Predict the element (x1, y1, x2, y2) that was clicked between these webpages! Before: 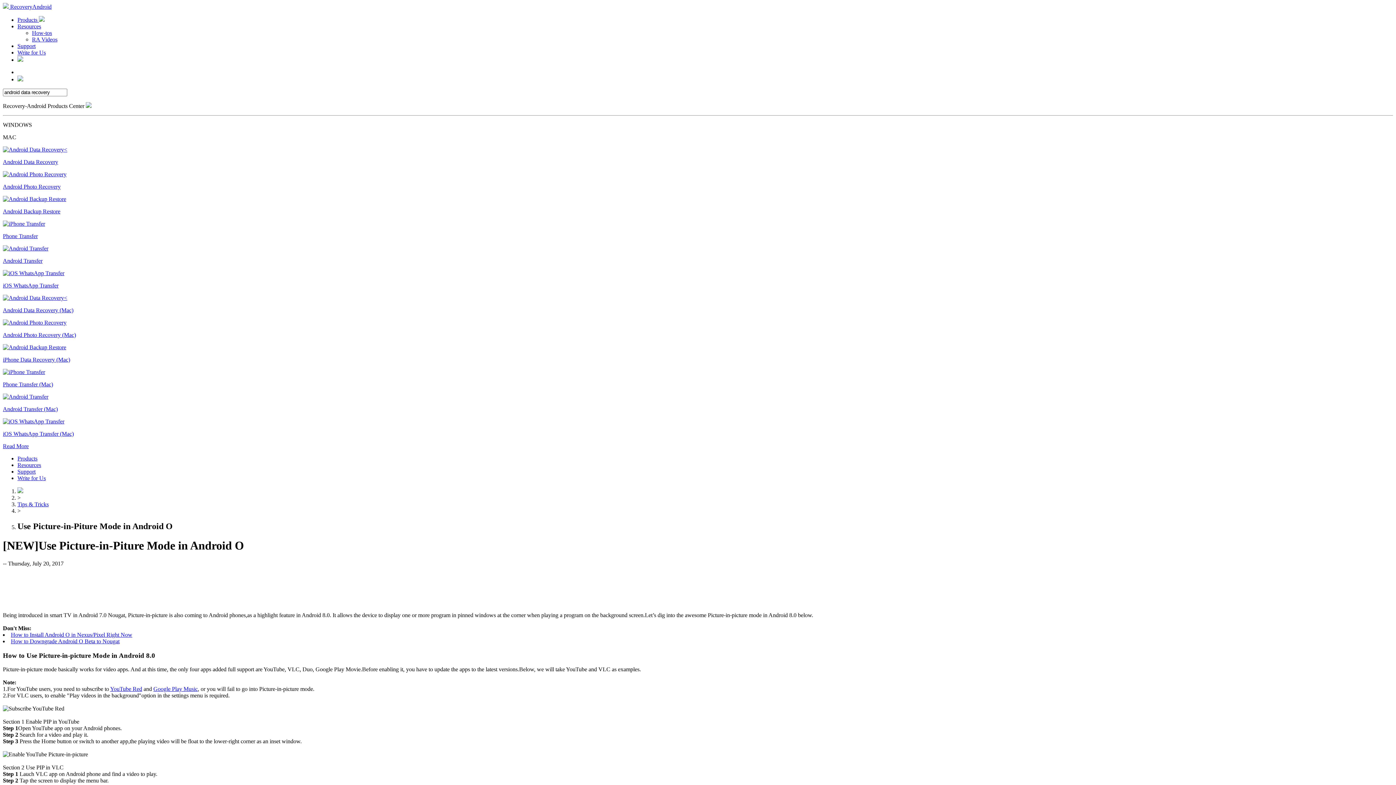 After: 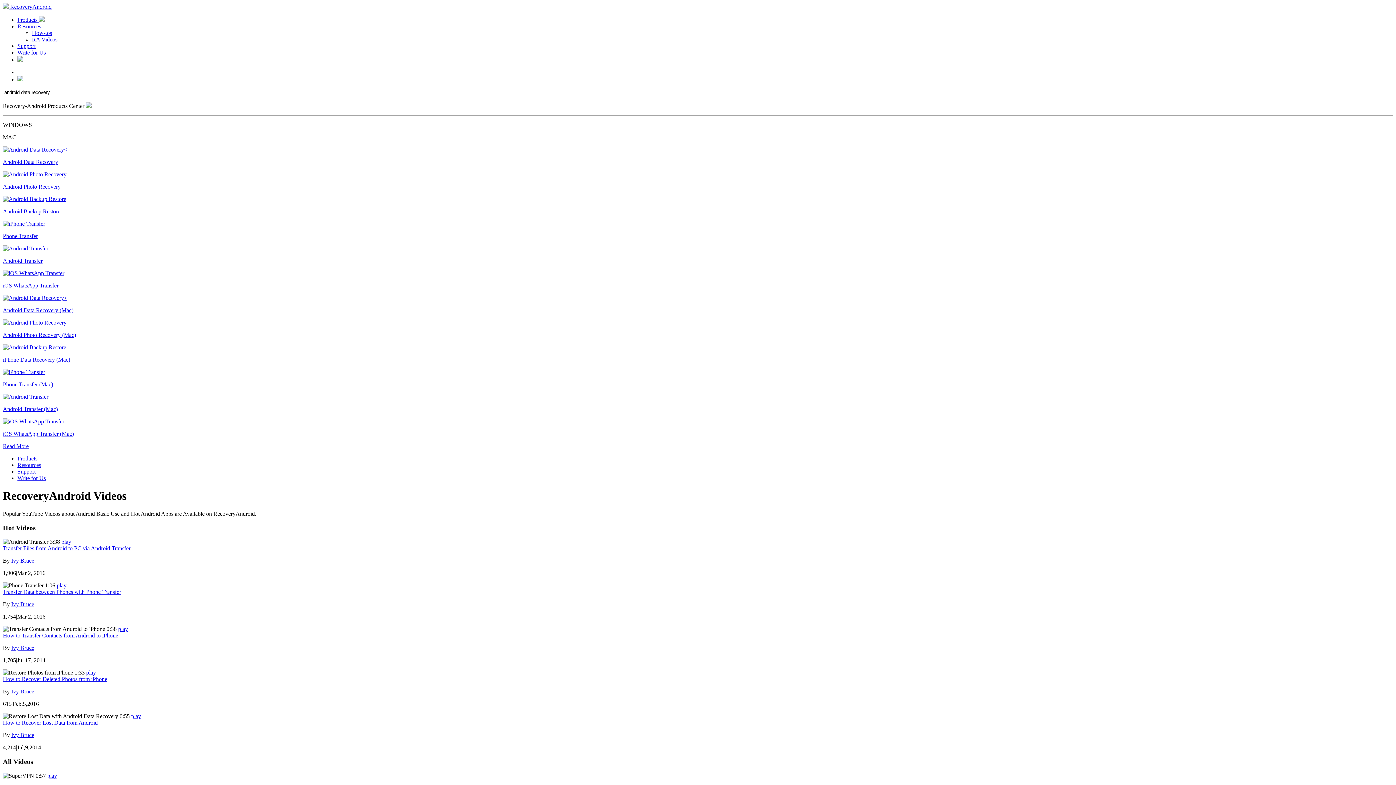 Action: label: RA Videos bbox: (32, 36, 57, 42)